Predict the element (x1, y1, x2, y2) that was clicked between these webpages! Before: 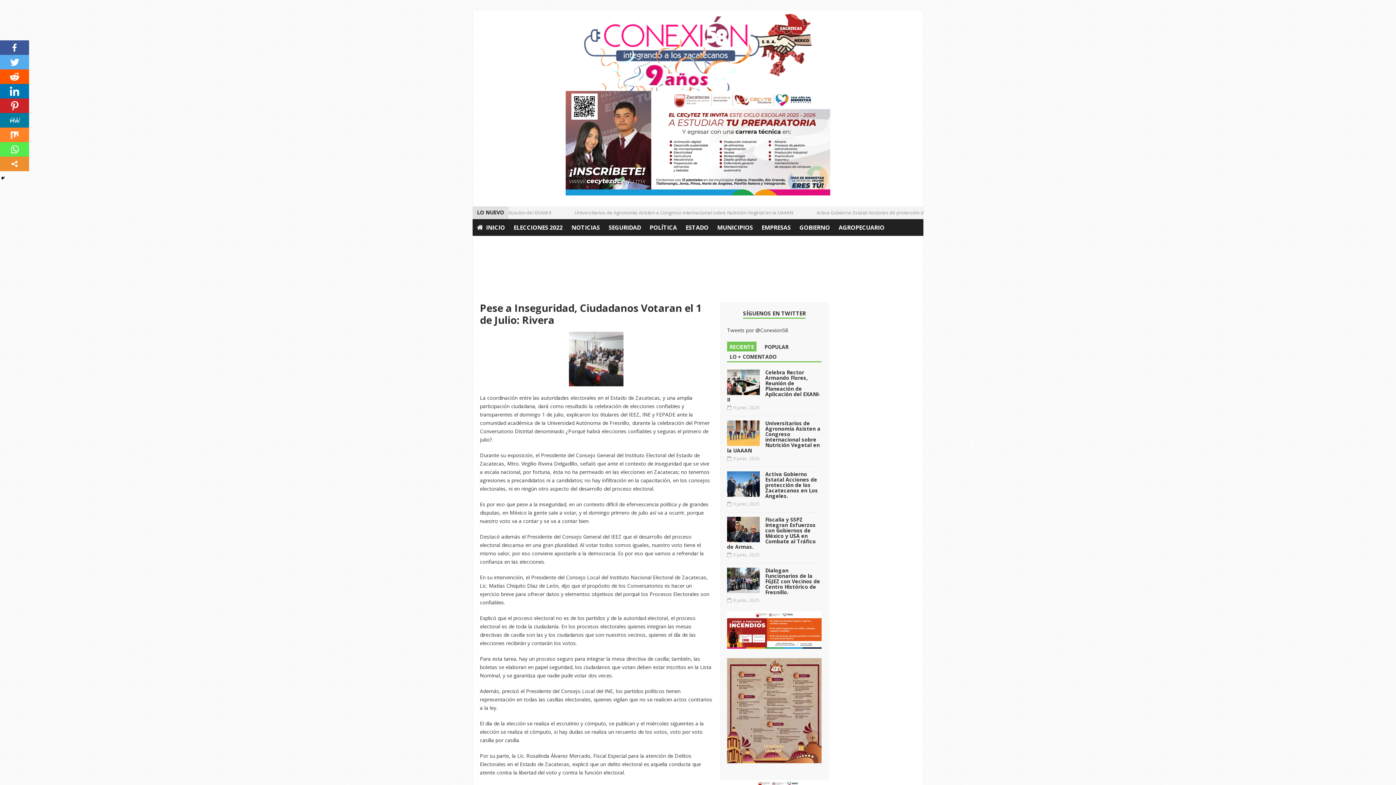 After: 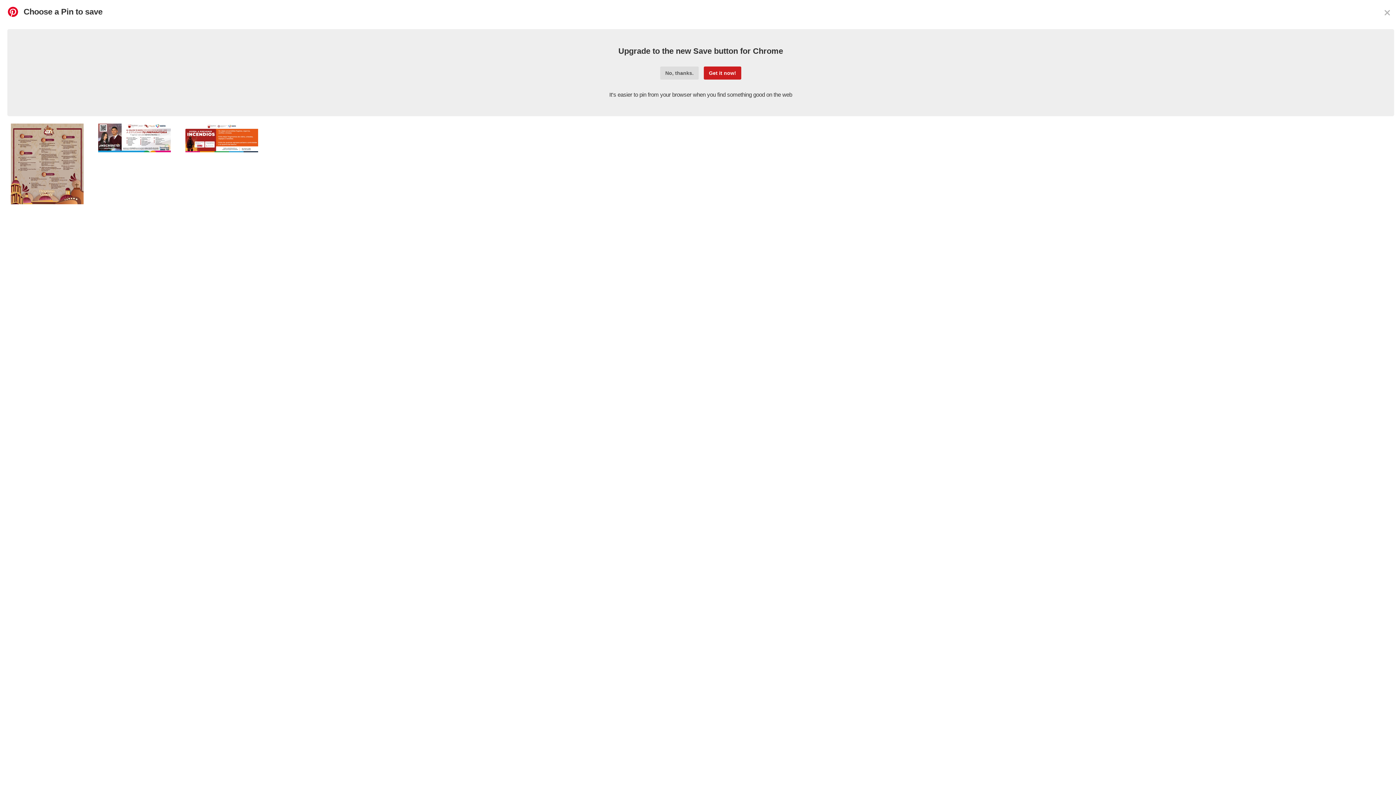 Action: bbox: (0, 98, 29, 113)